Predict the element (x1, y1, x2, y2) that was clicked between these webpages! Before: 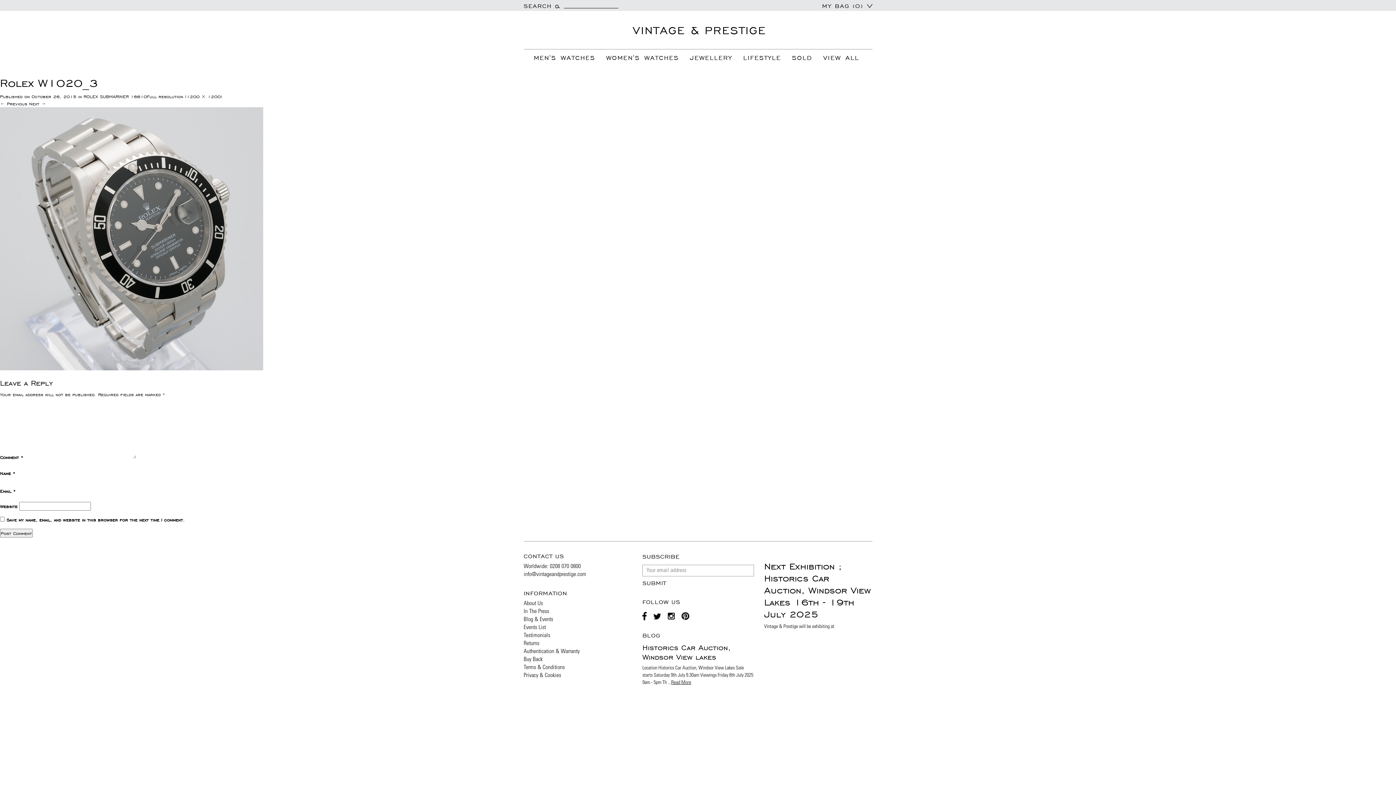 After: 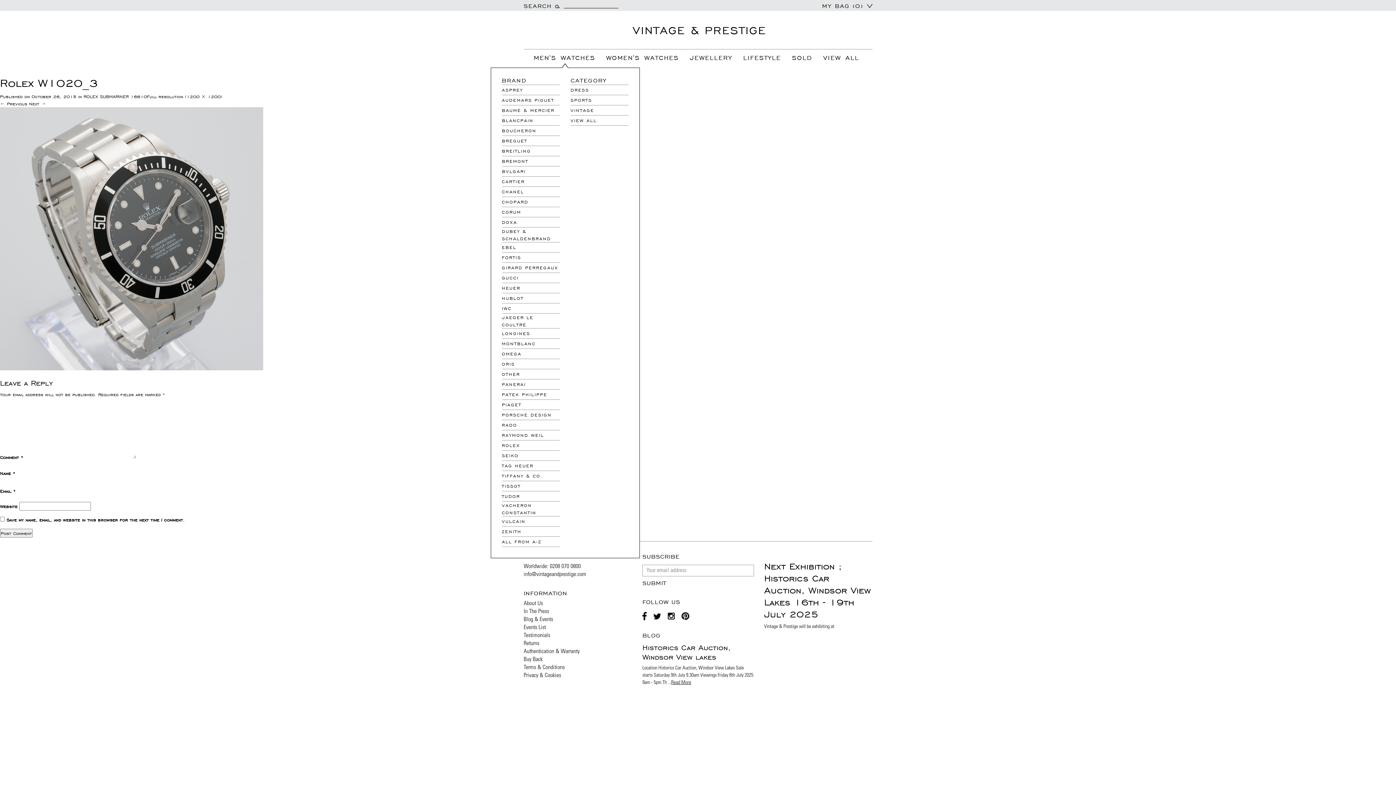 Action: label: MEN'S WATCHES bbox: (529, 49, 600, 64)